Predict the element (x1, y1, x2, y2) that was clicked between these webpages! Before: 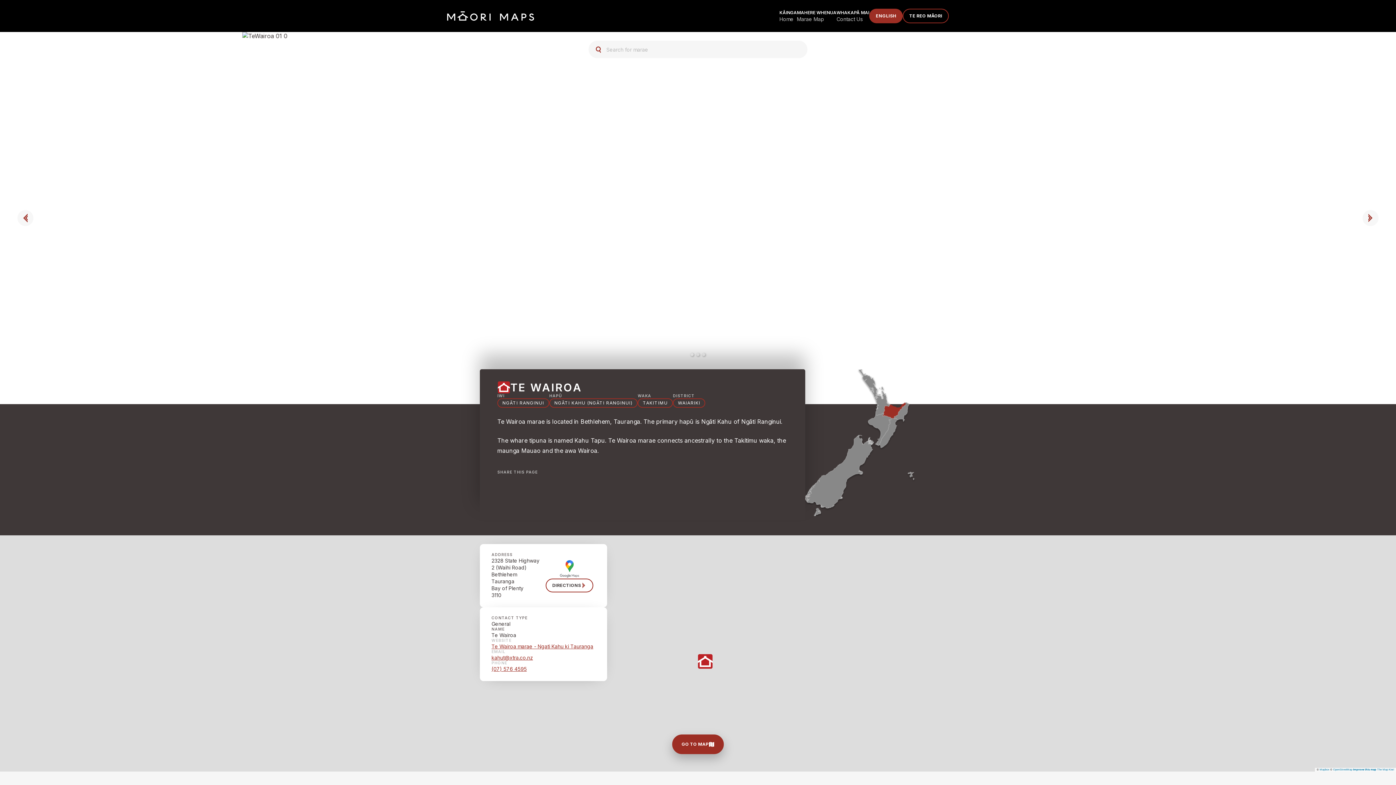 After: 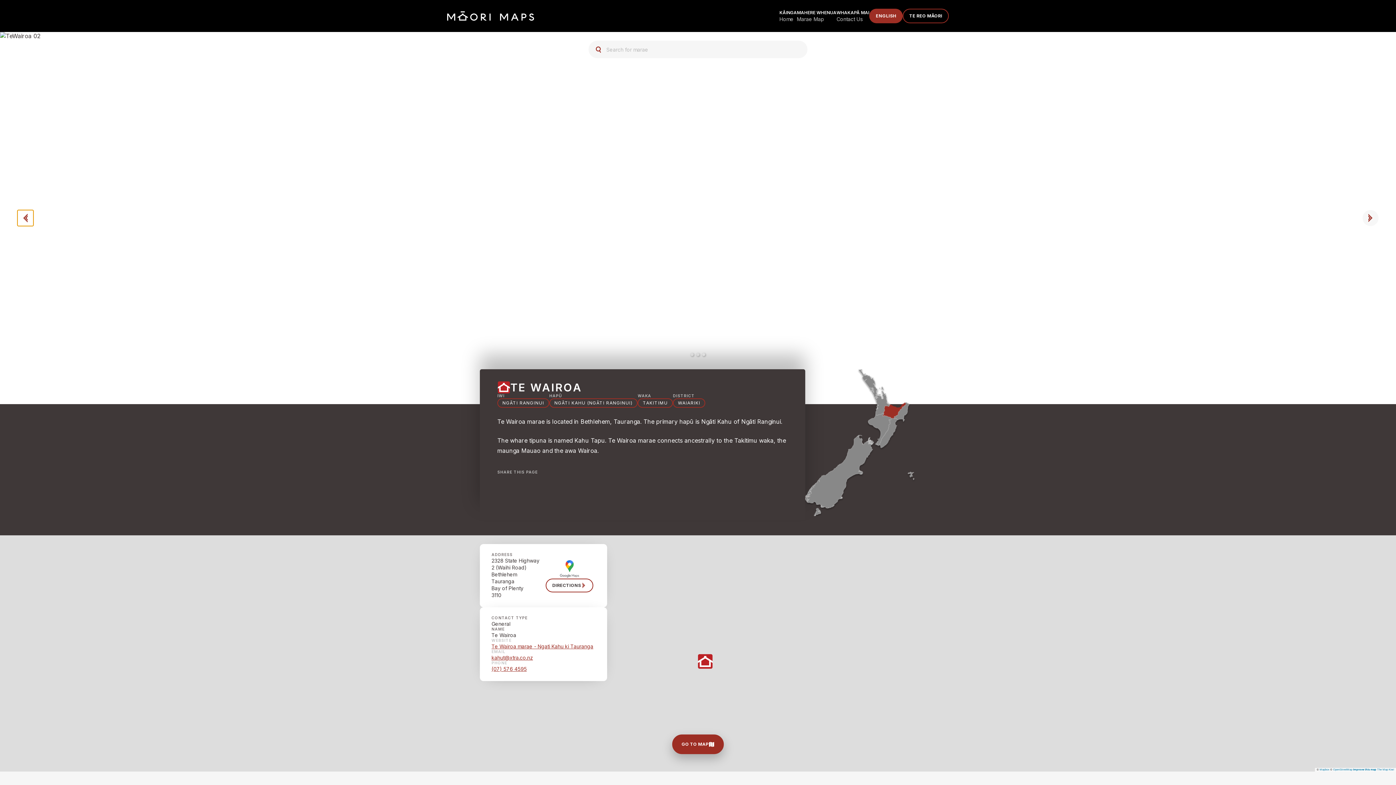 Action: bbox: (17, 210, 33, 226)